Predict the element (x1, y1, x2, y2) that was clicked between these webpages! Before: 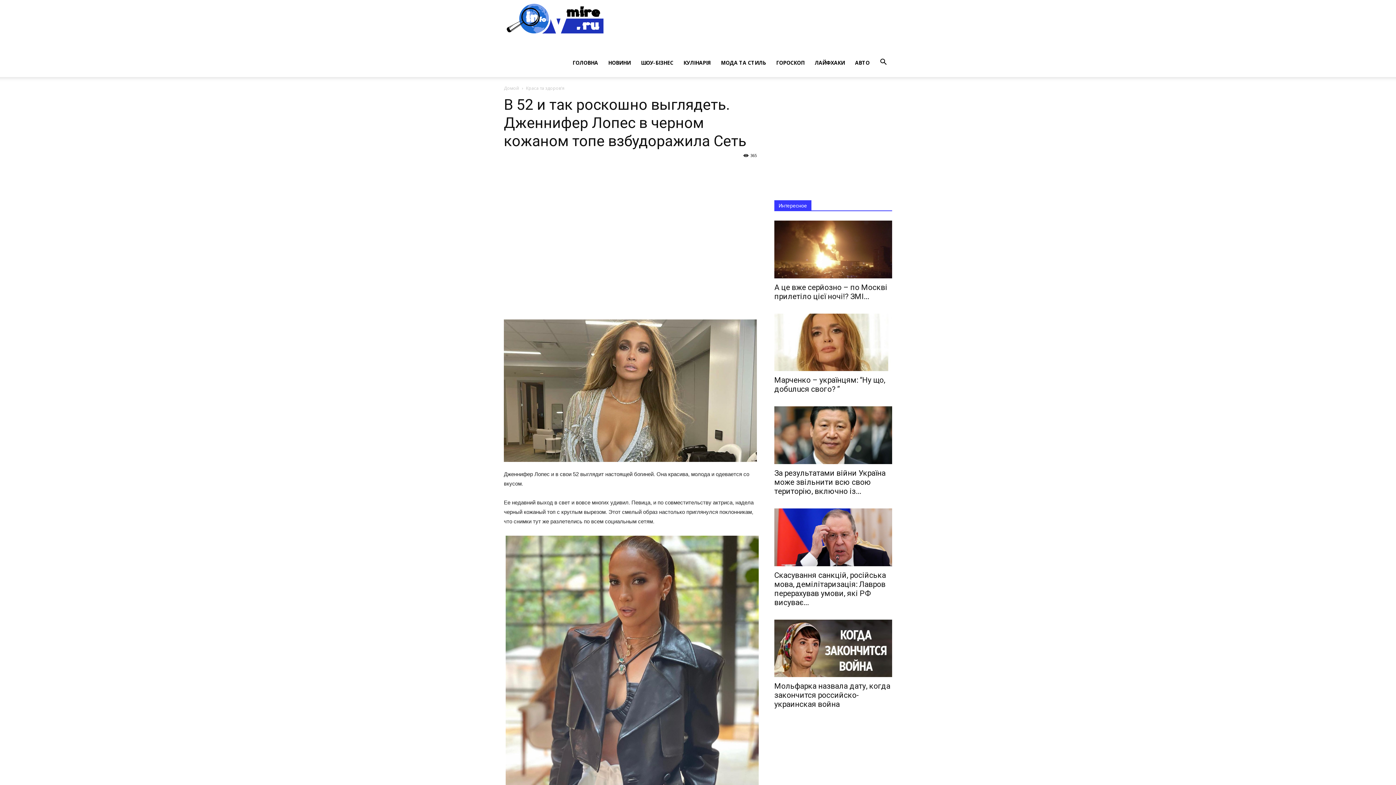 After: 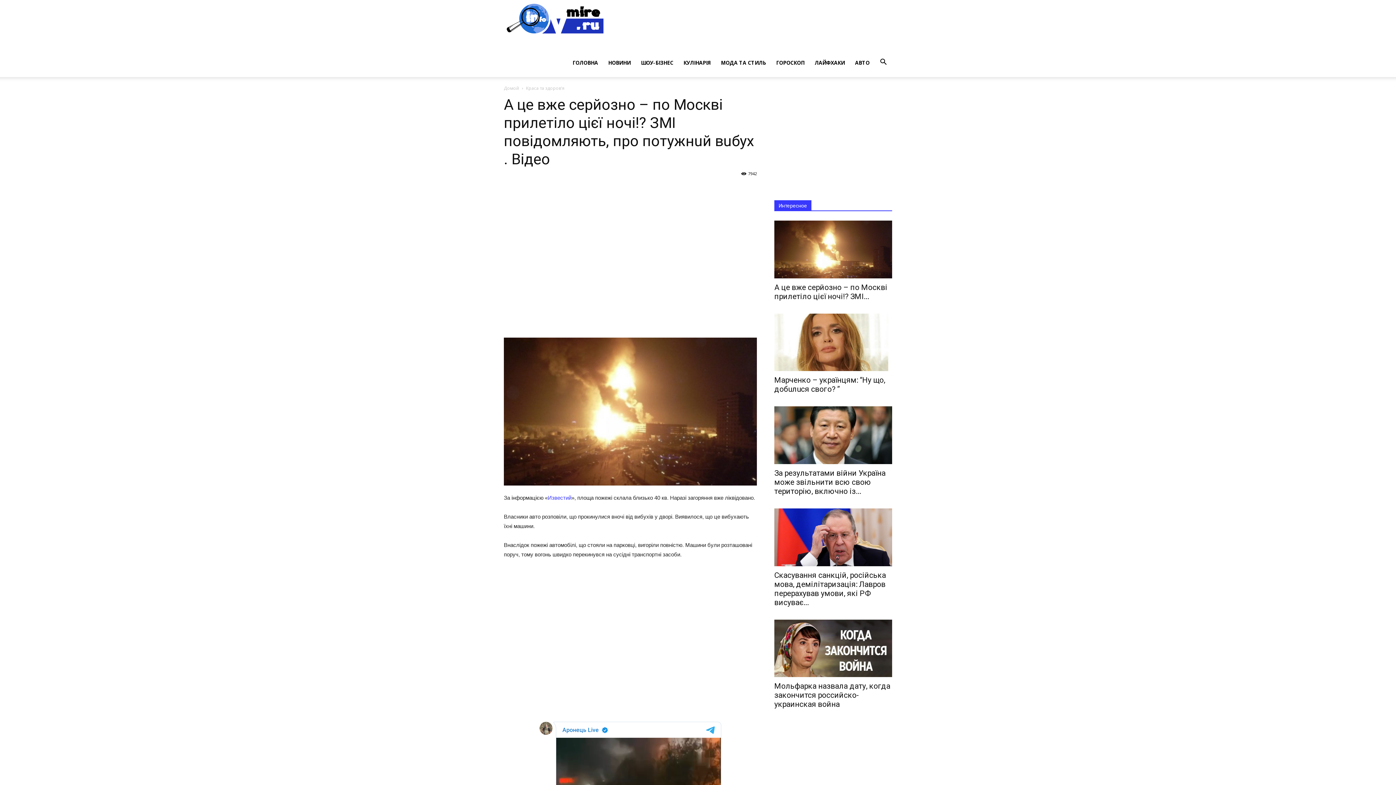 Action: bbox: (774, 283, 887, 300) label: А це вже серйозно – по Москві прилетіло цієї ночі!? ЗМІ...